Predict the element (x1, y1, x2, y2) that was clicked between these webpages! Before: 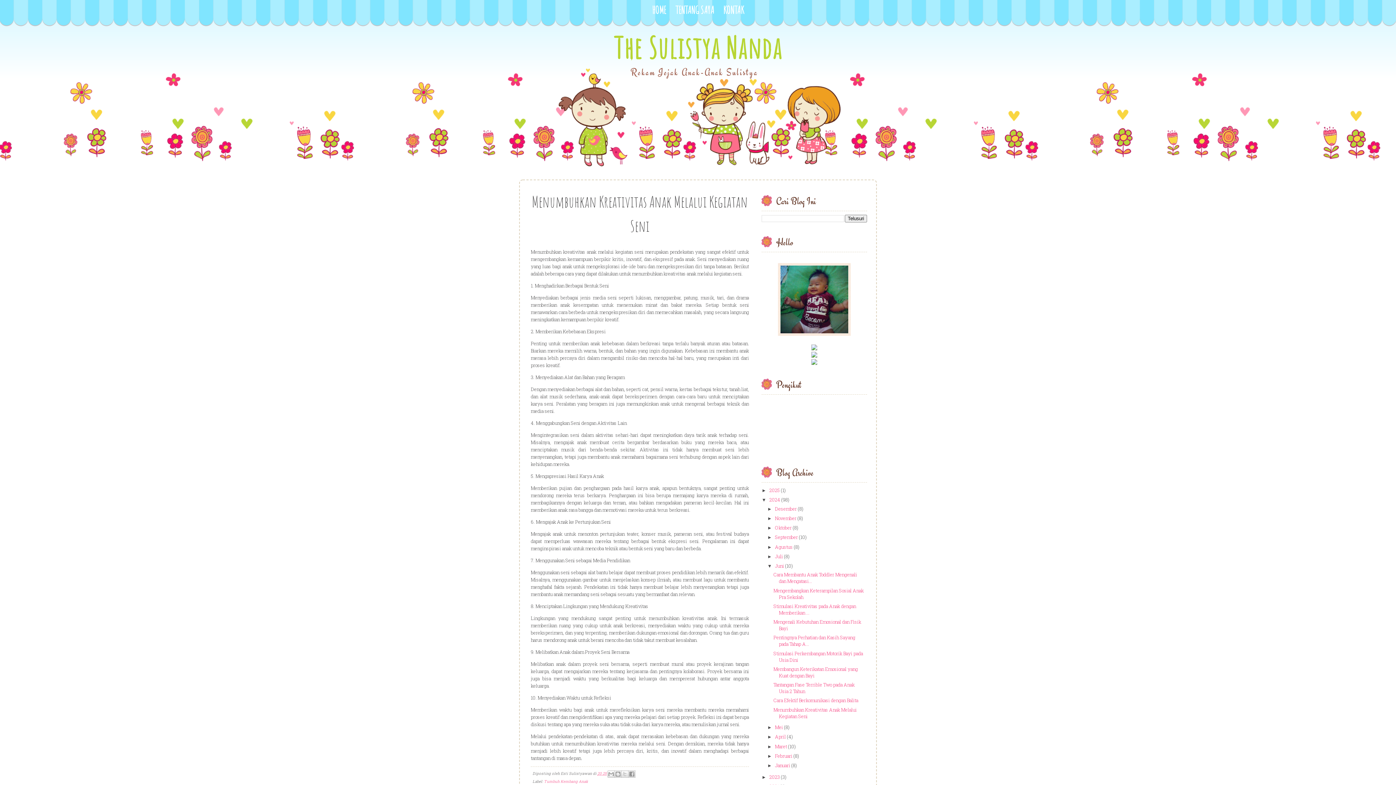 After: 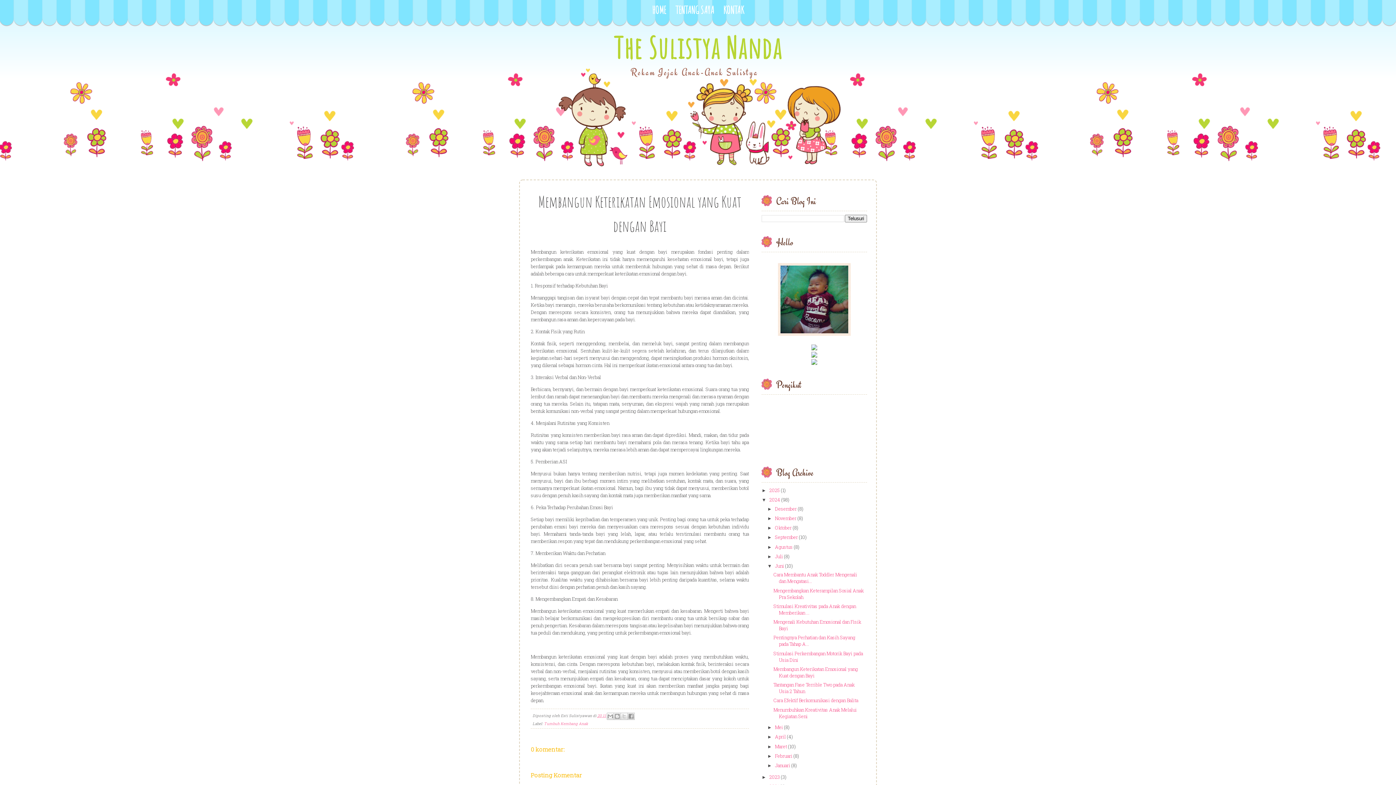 Action: label: Membangun Keterikatan Emosional yang Kuat dengan Bayi bbox: (773, 666, 857, 679)